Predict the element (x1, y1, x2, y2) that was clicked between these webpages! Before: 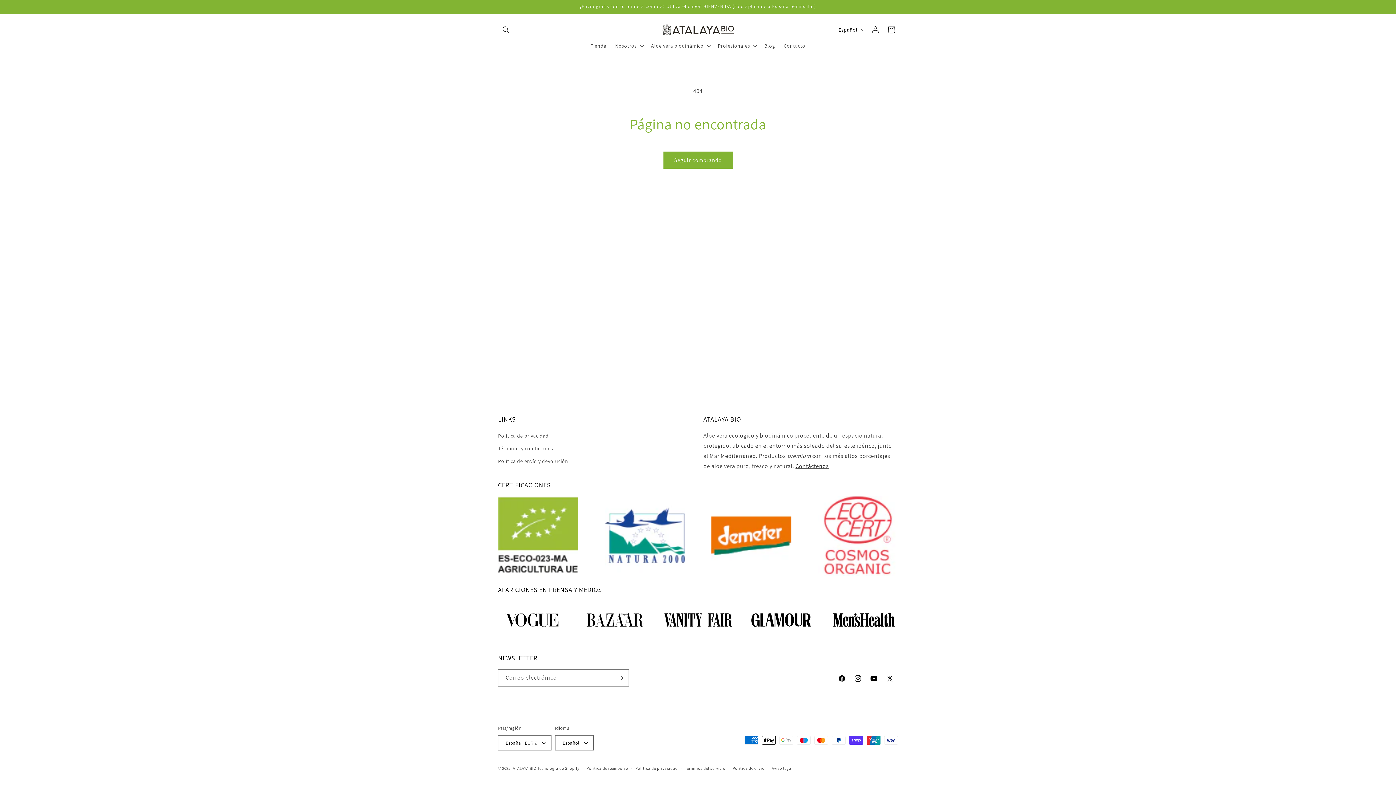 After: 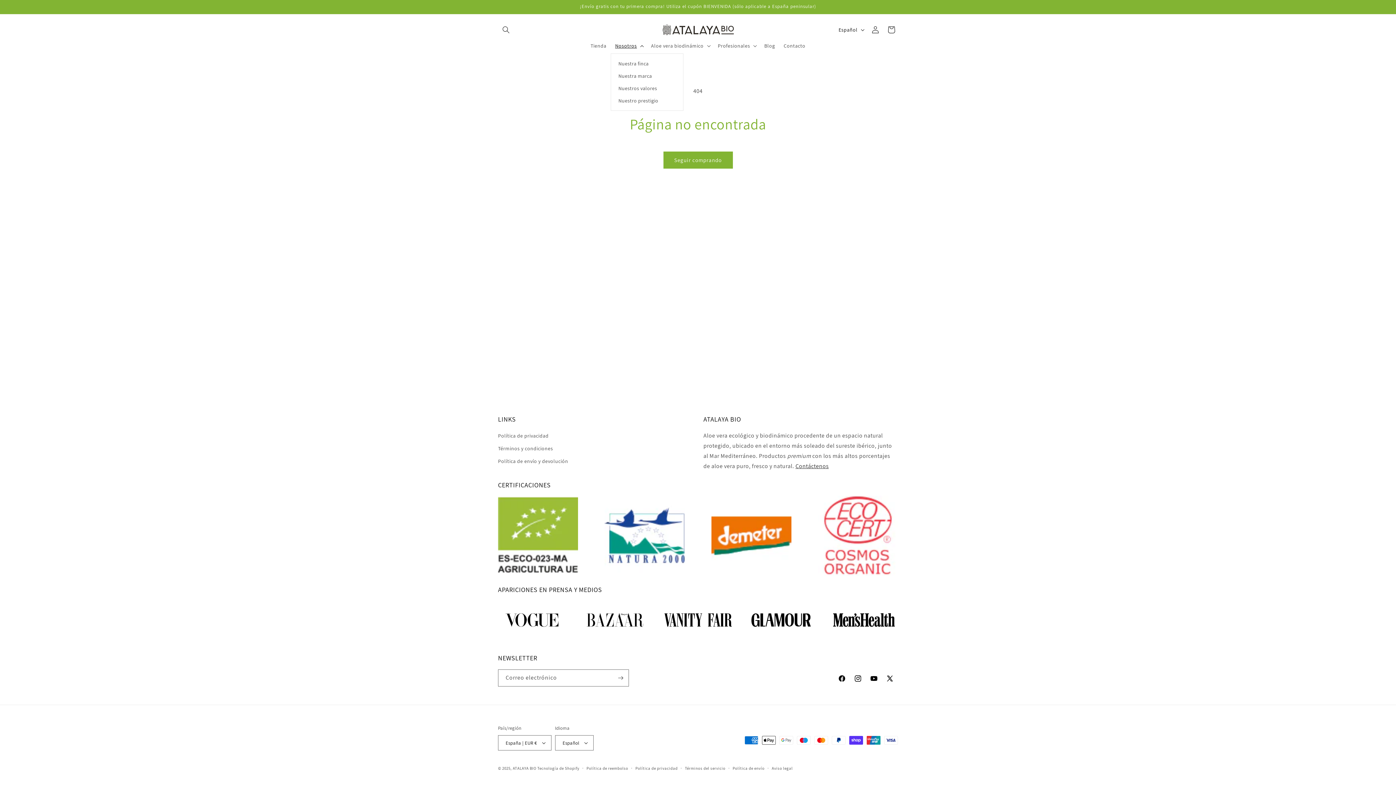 Action: label: Nosotros bbox: (610, 38, 646, 53)